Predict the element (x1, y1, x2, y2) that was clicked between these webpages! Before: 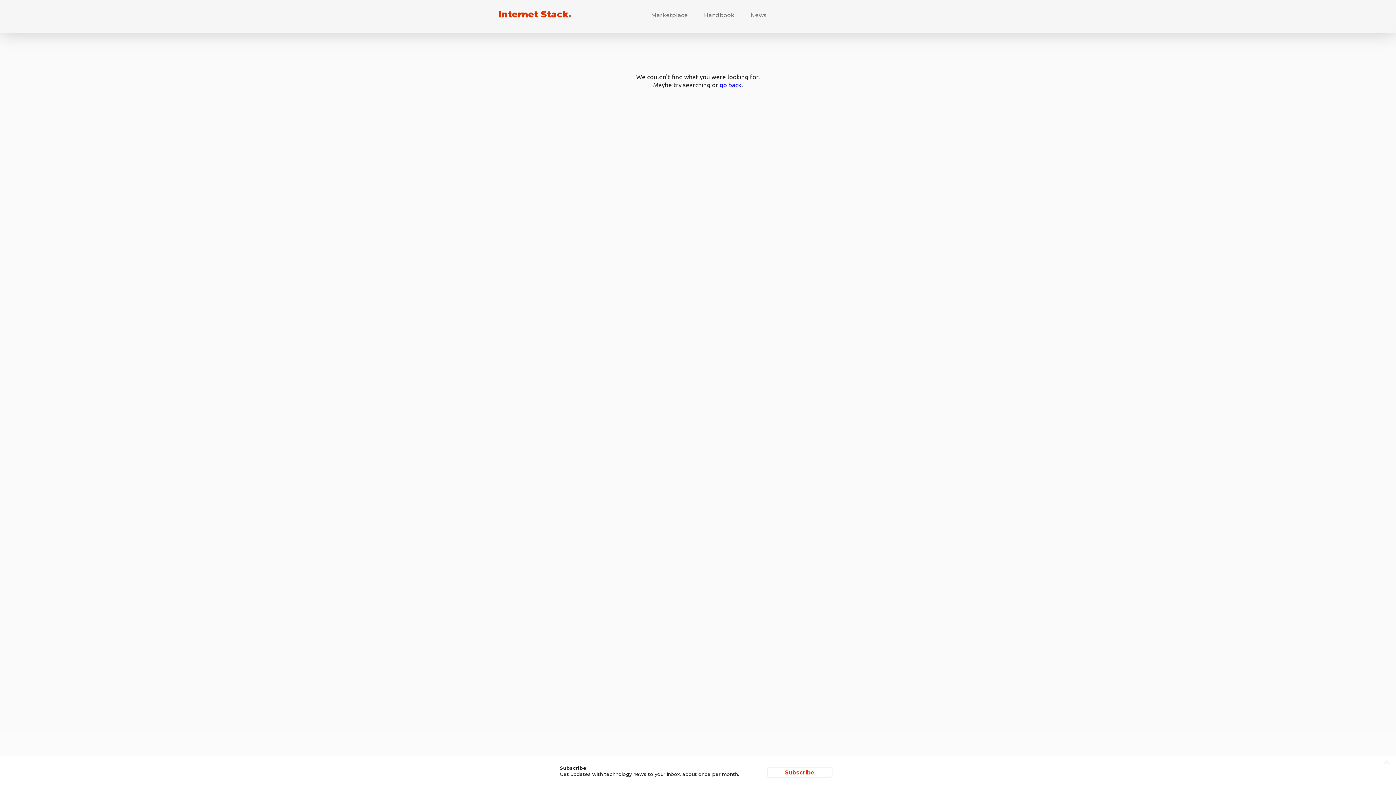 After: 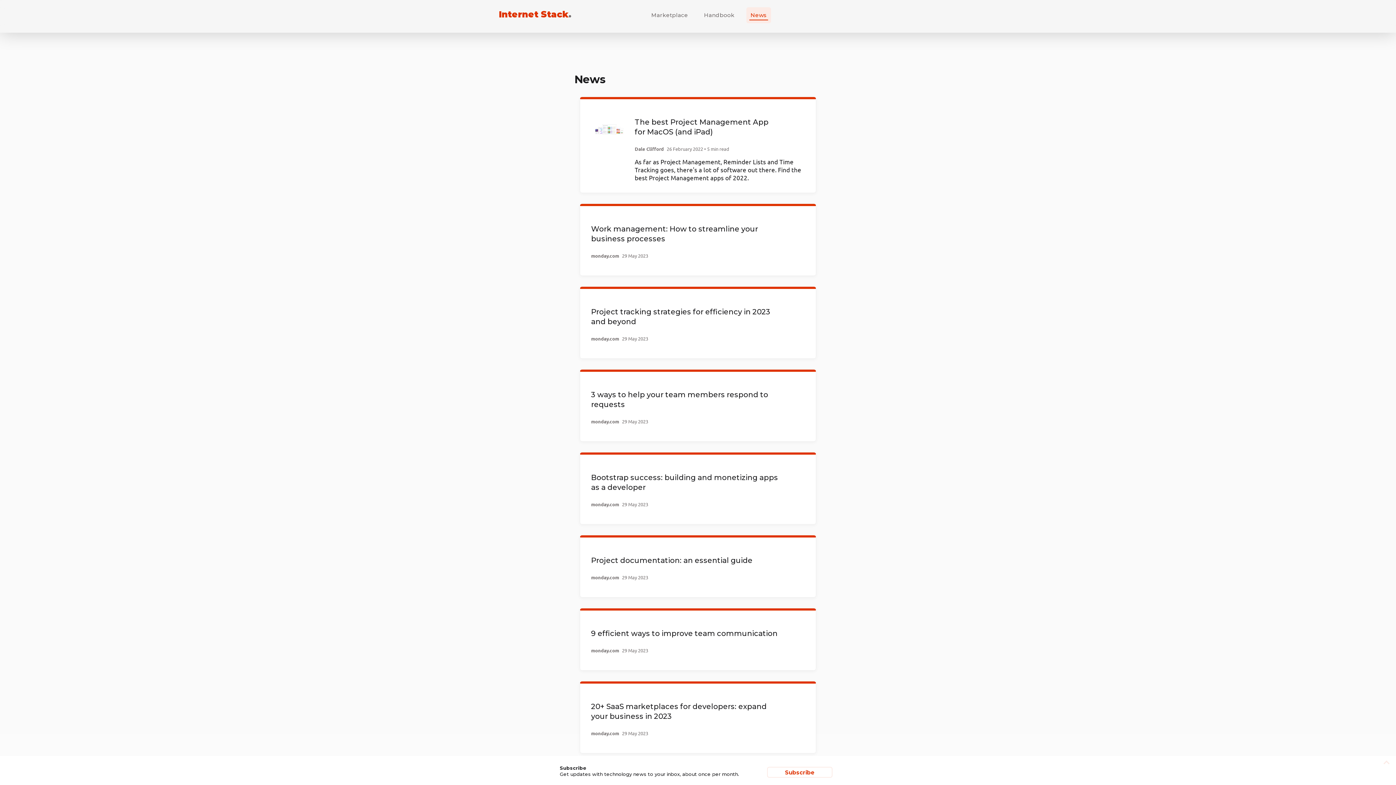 Action: bbox: (746, 7, 771, 23) label: News